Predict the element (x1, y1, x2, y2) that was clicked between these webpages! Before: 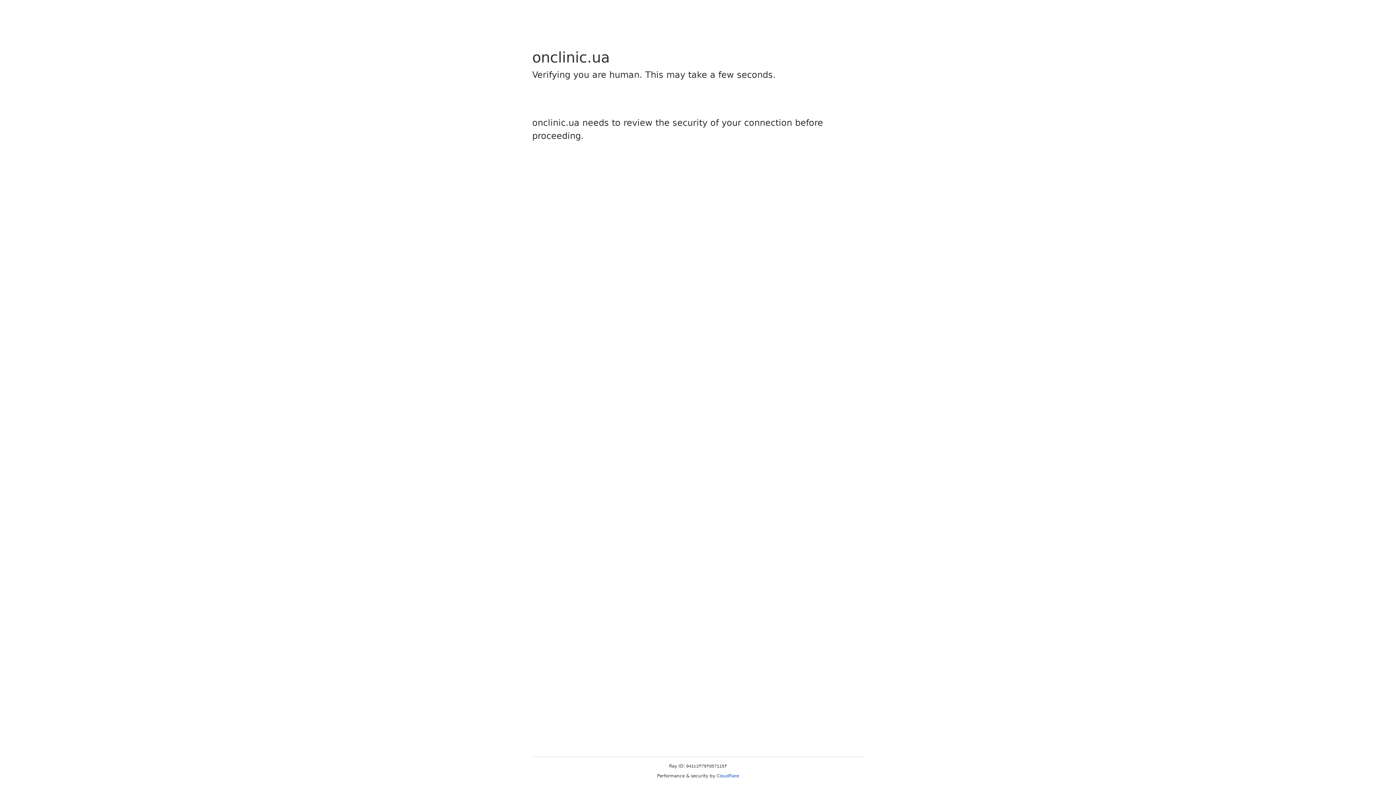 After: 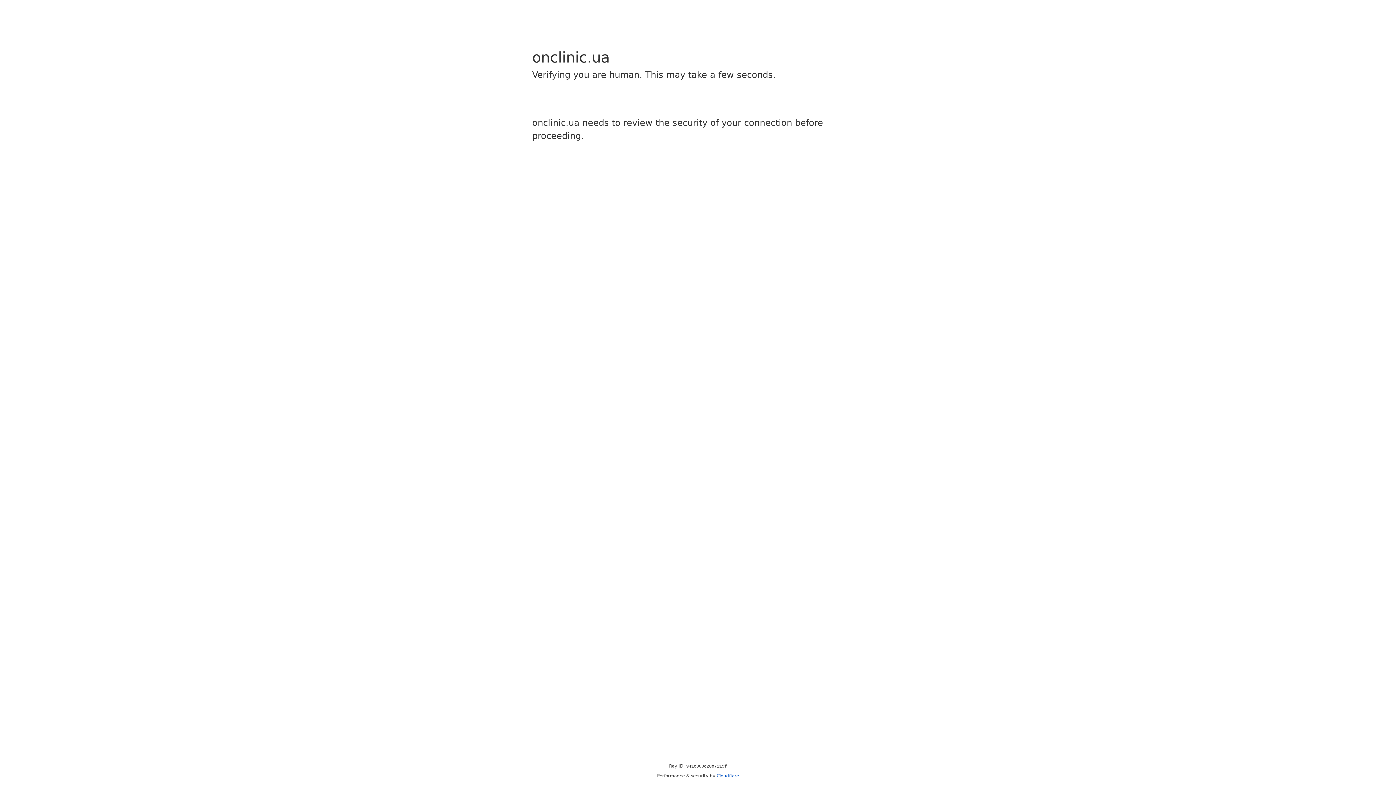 Action: bbox: (716, 773, 739, 778) label: Cloudflare